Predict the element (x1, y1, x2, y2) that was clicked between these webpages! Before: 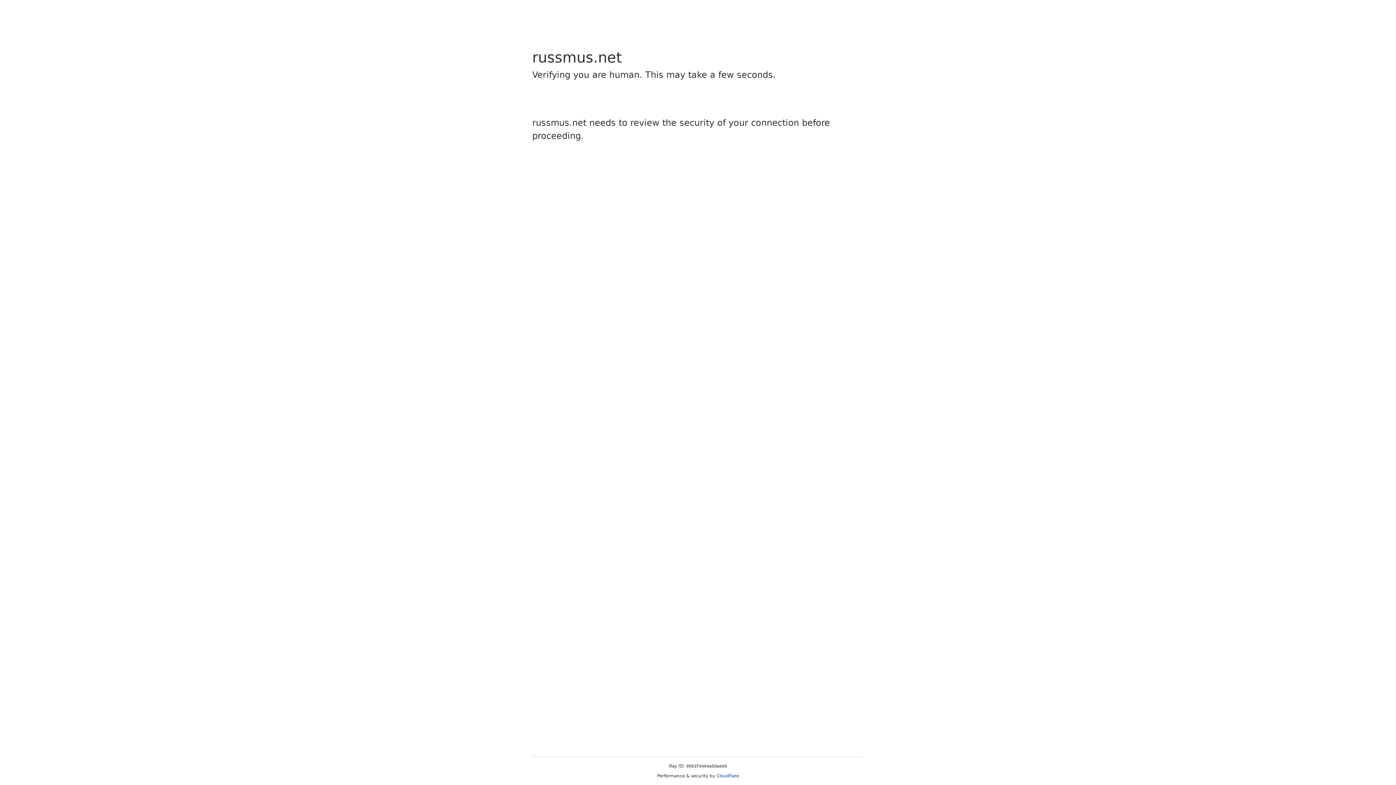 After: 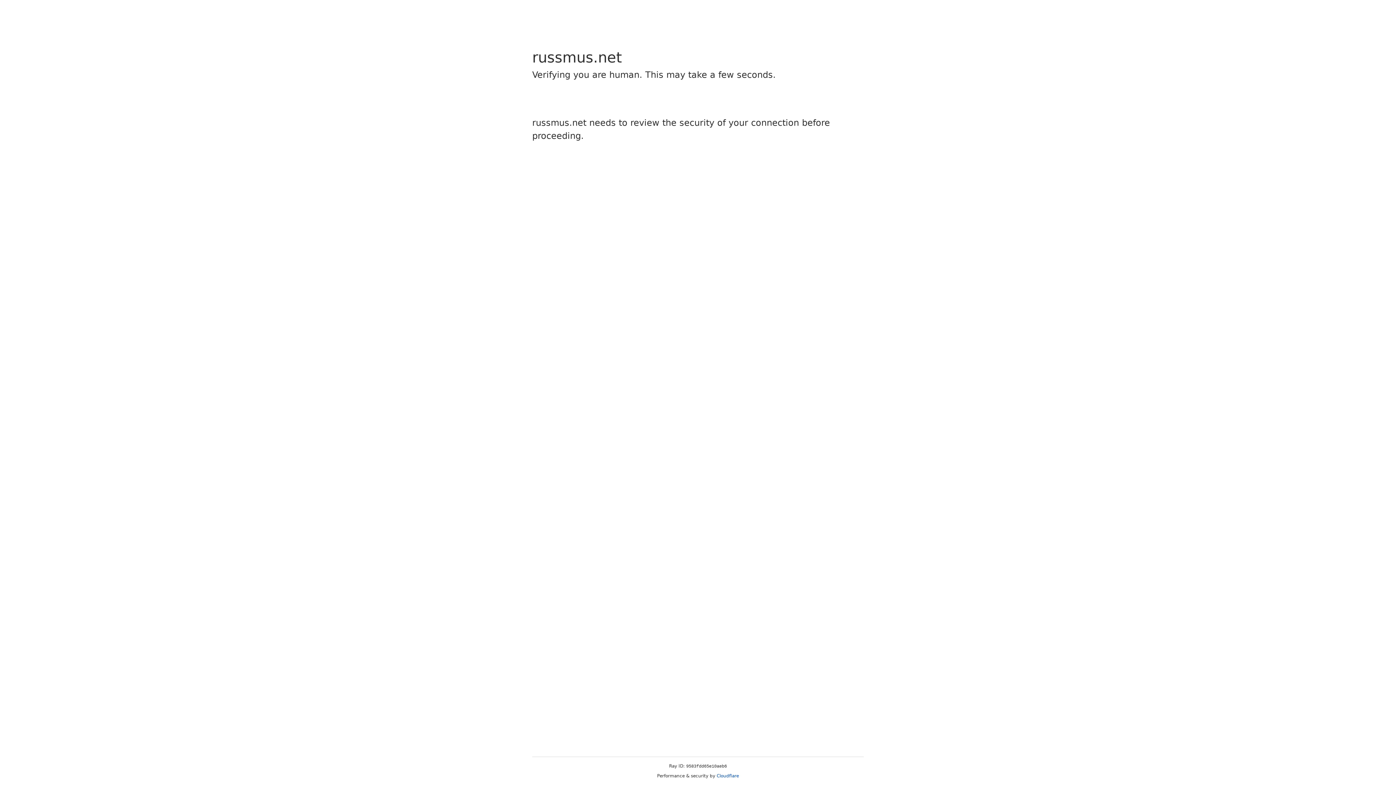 Action: label: Cloudflare bbox: (716, 773, 739, 778)